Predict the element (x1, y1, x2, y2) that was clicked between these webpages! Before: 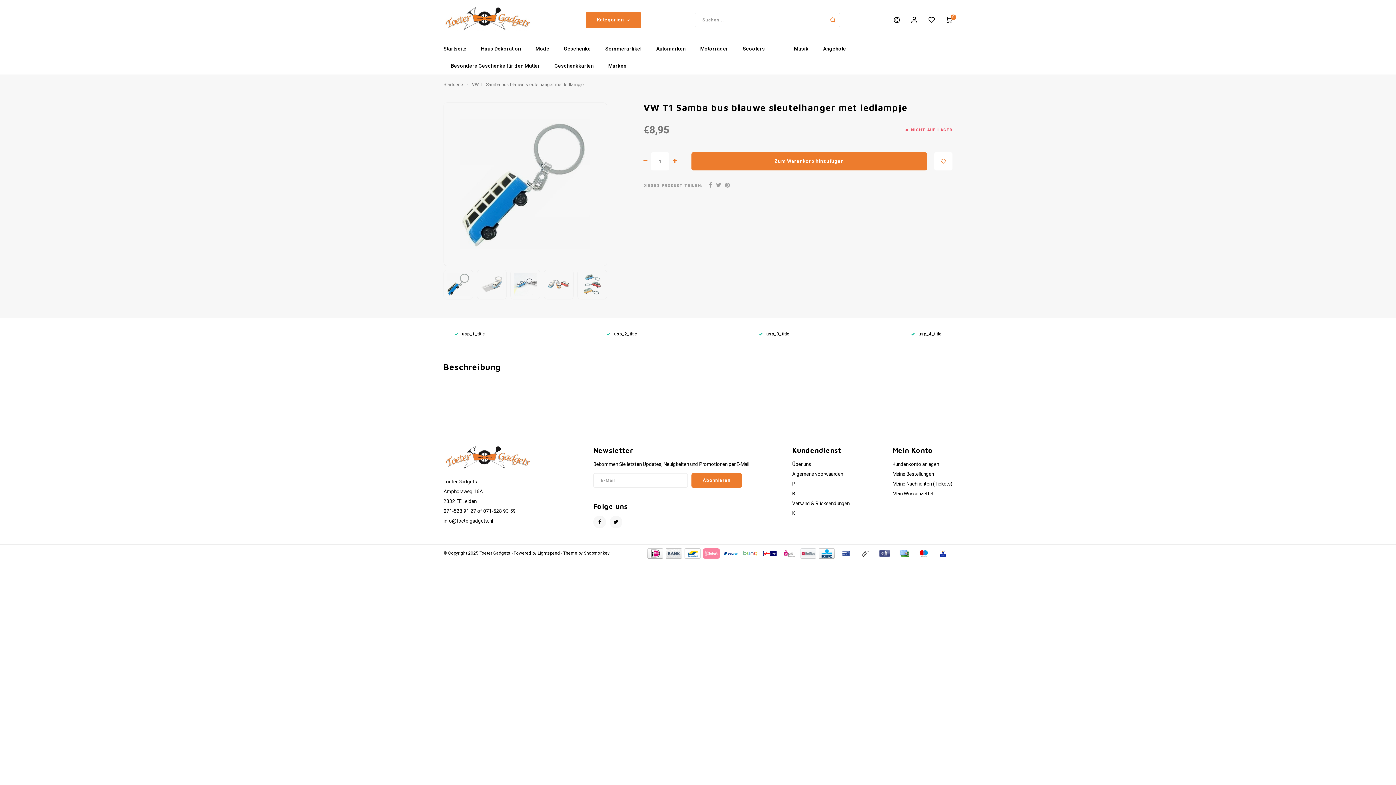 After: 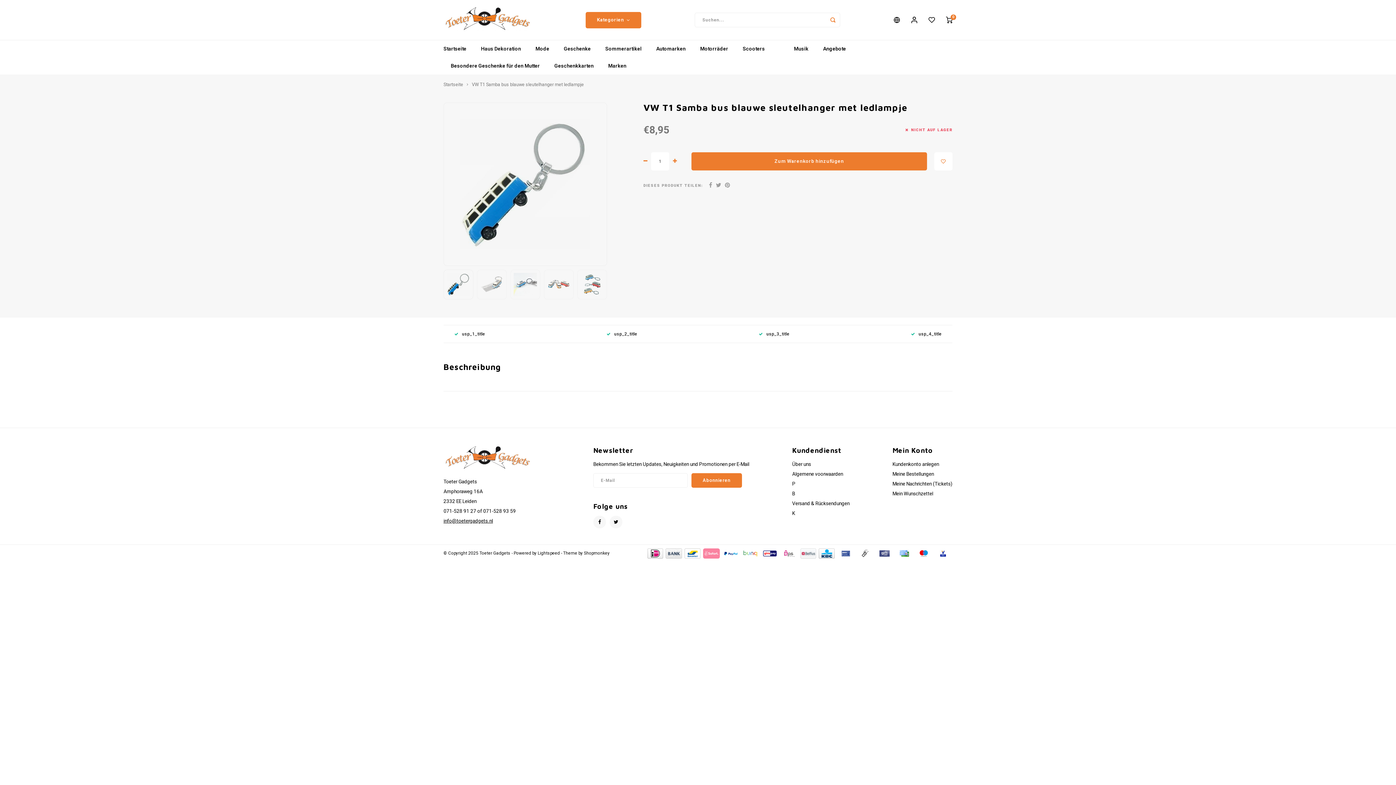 Action: bbox: (443, 517, 493, 525) label: info@toetergadgets.nl